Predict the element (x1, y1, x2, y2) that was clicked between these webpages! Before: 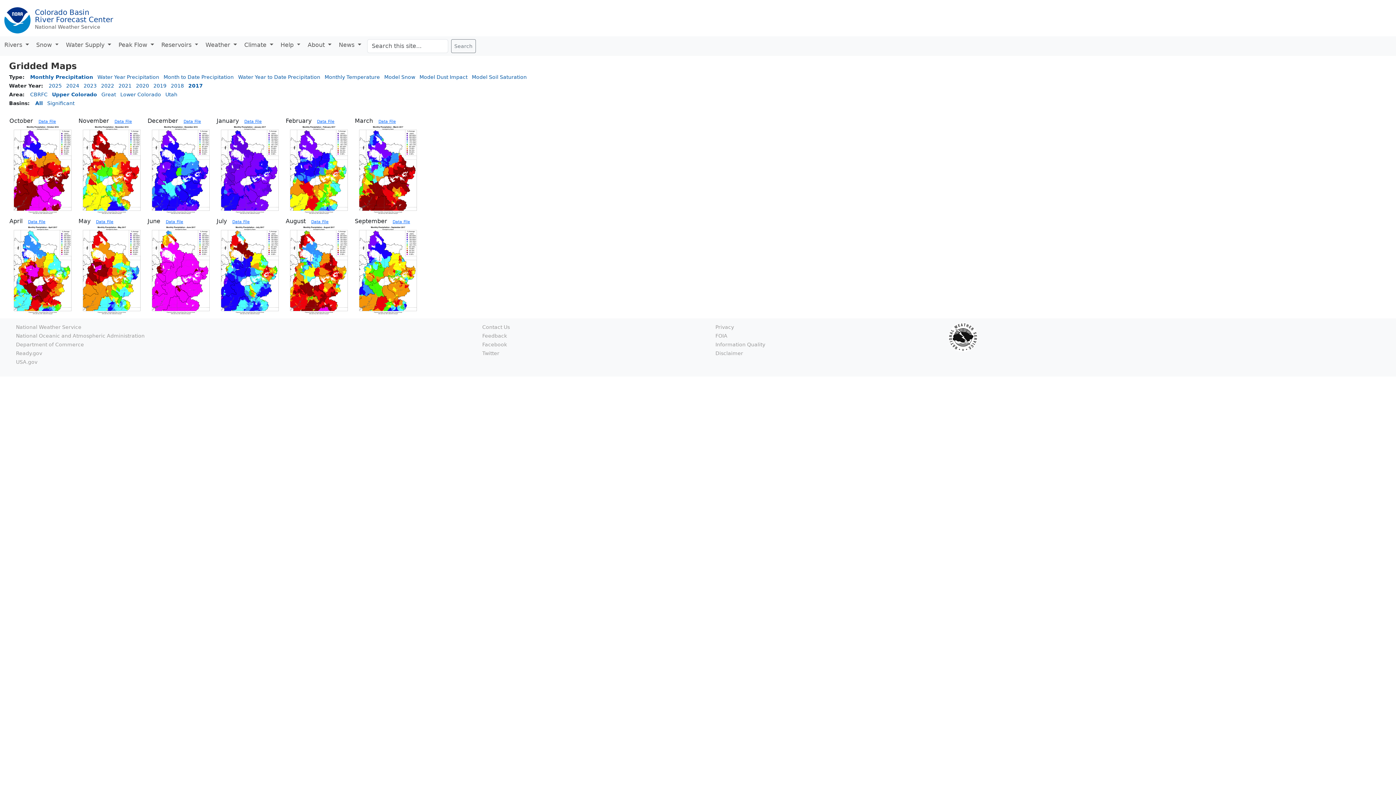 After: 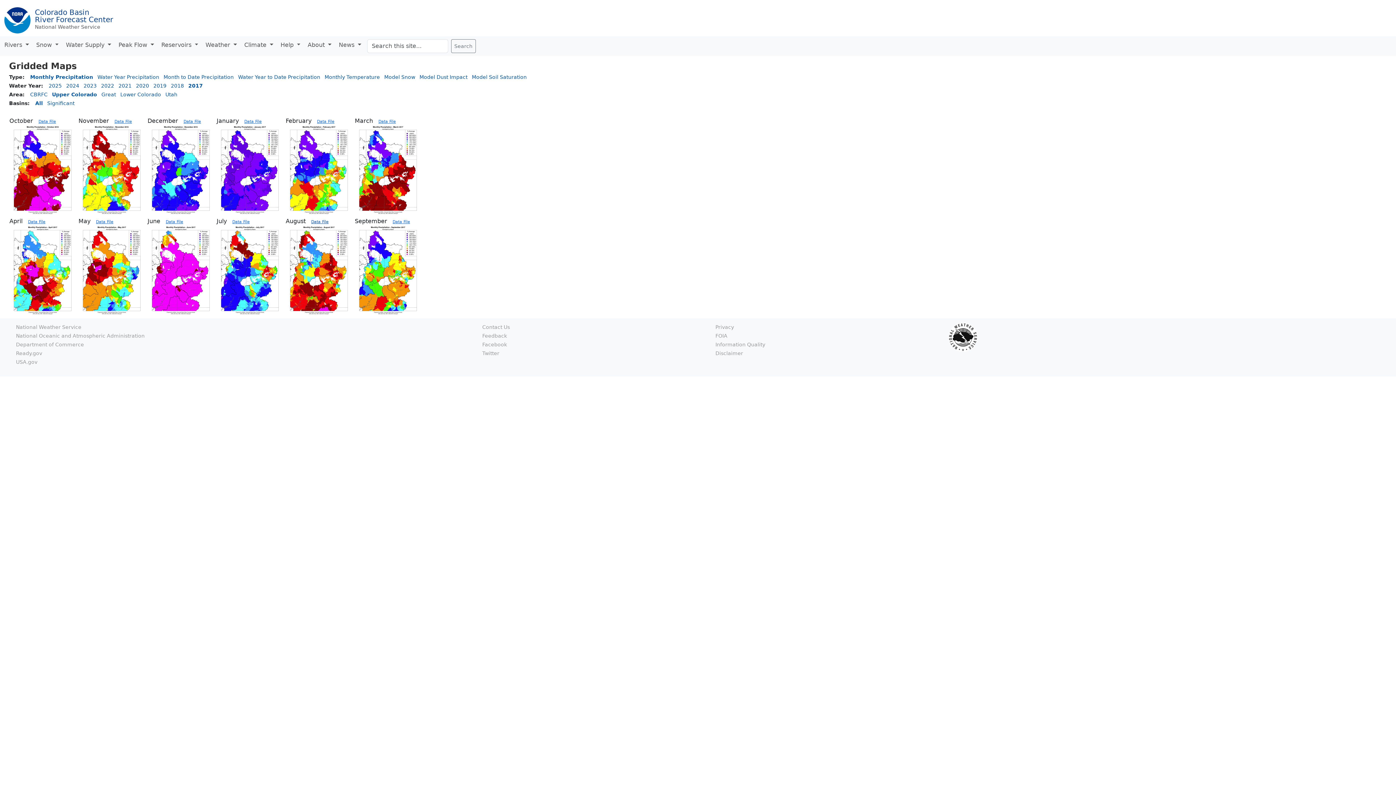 Action: bbox: (311, 219, 328, 224) label: Data File